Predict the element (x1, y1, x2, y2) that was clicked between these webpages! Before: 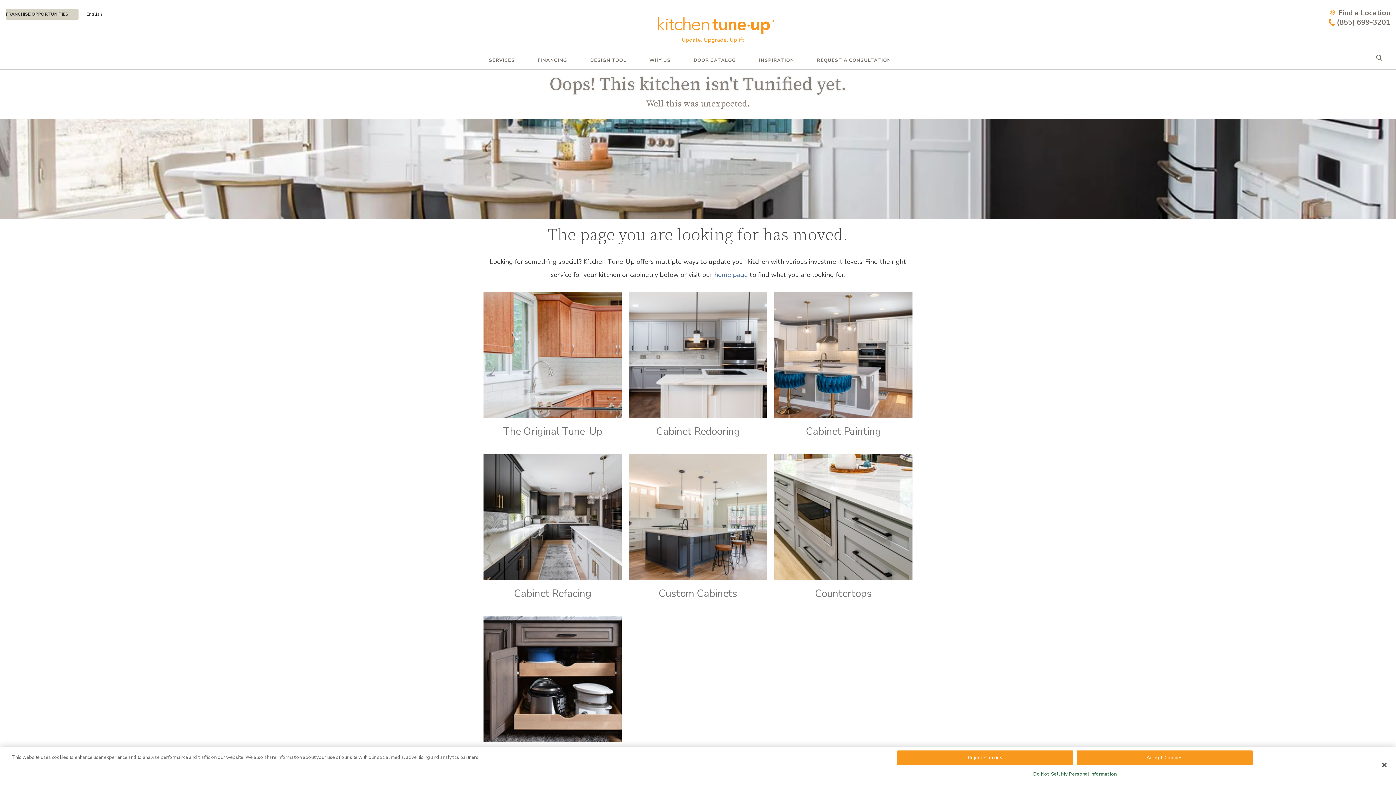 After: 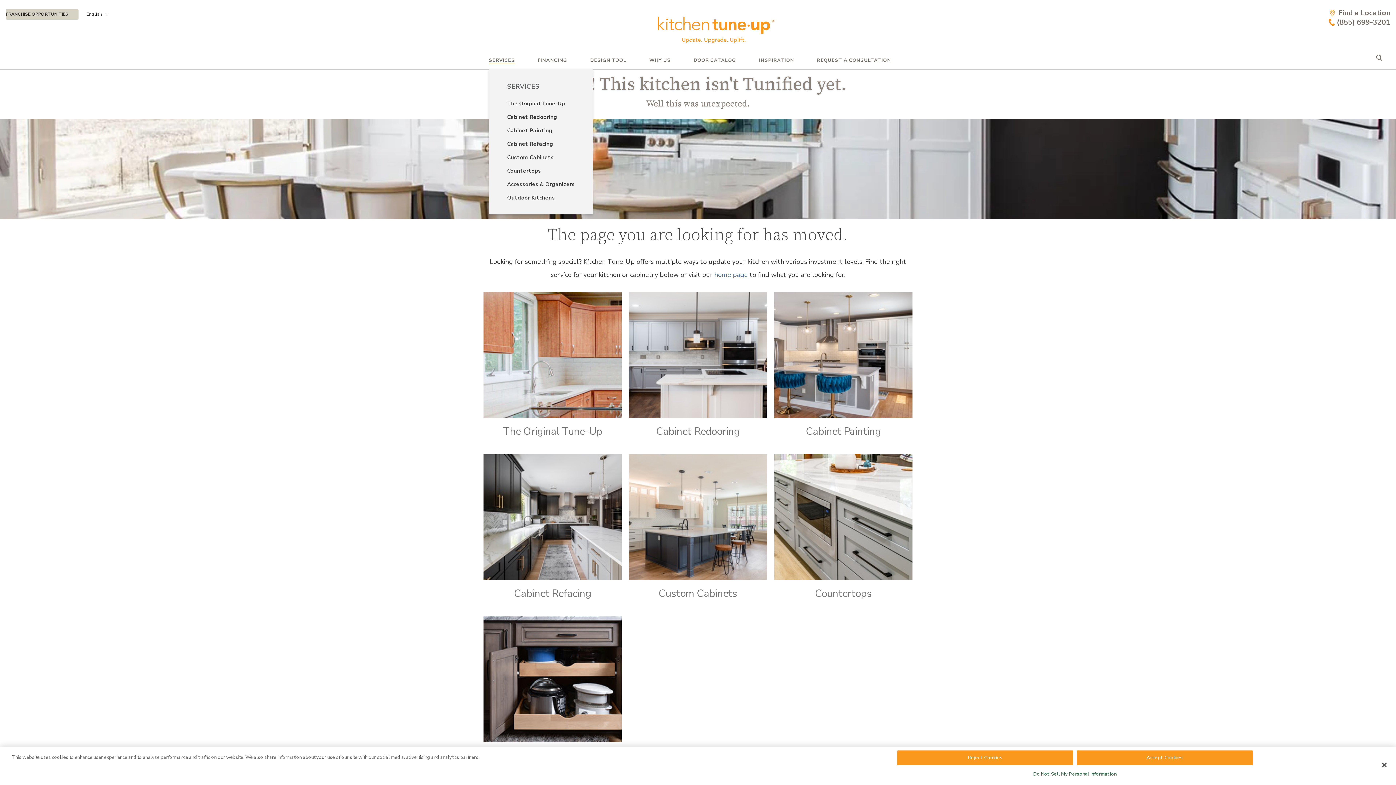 Action: label: SERVICES bbox: (489, 57, 515, 64)